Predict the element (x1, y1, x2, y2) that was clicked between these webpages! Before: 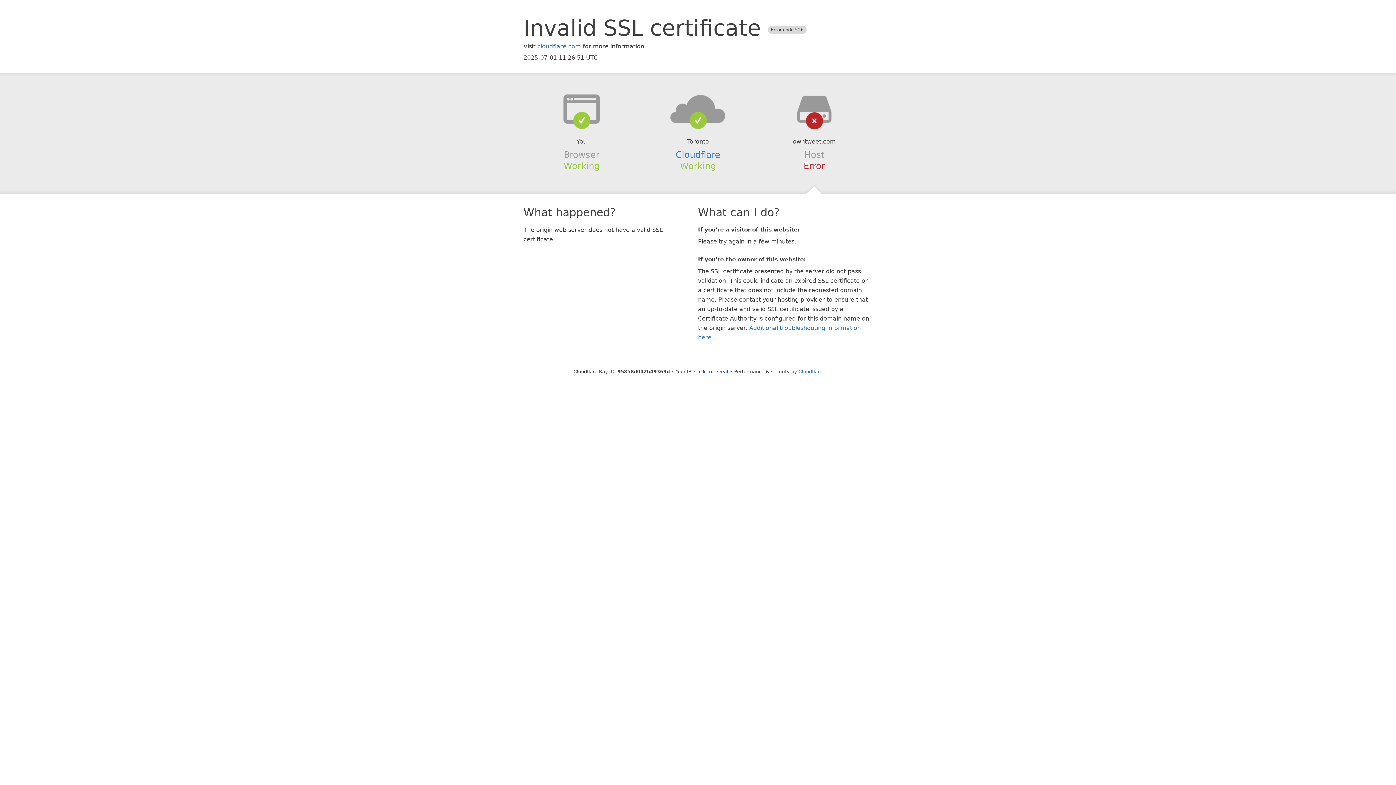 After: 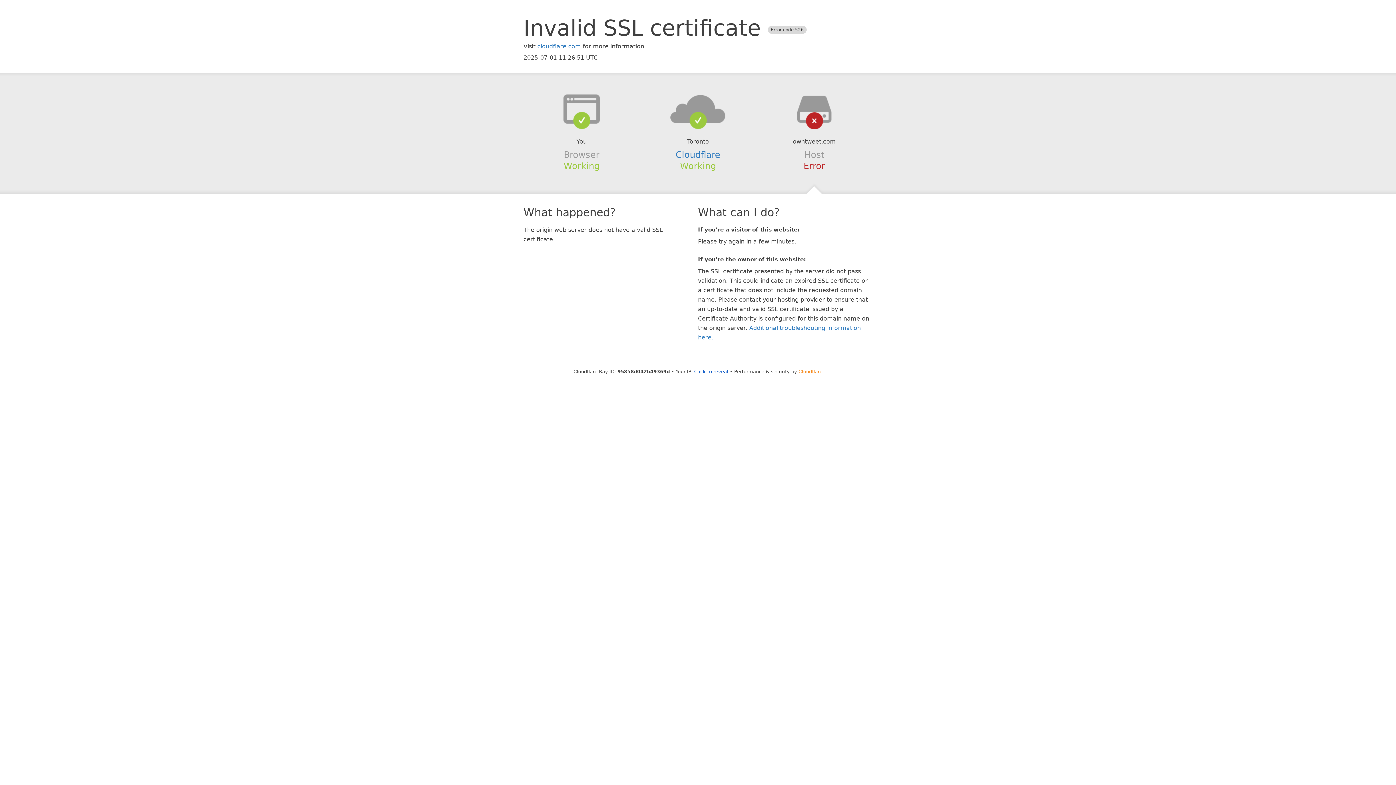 Action: bbox: (798, 368, 822, 374) label: Cloudflare